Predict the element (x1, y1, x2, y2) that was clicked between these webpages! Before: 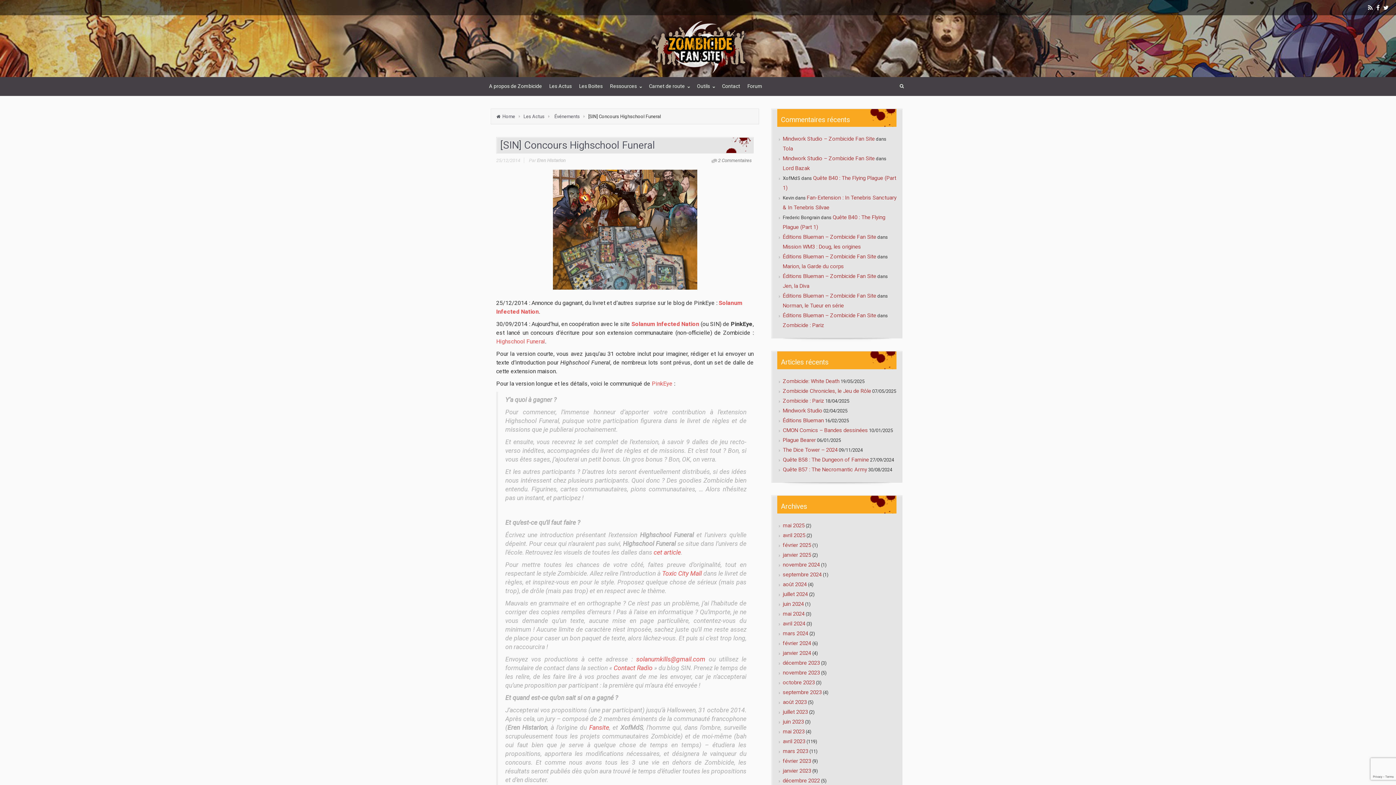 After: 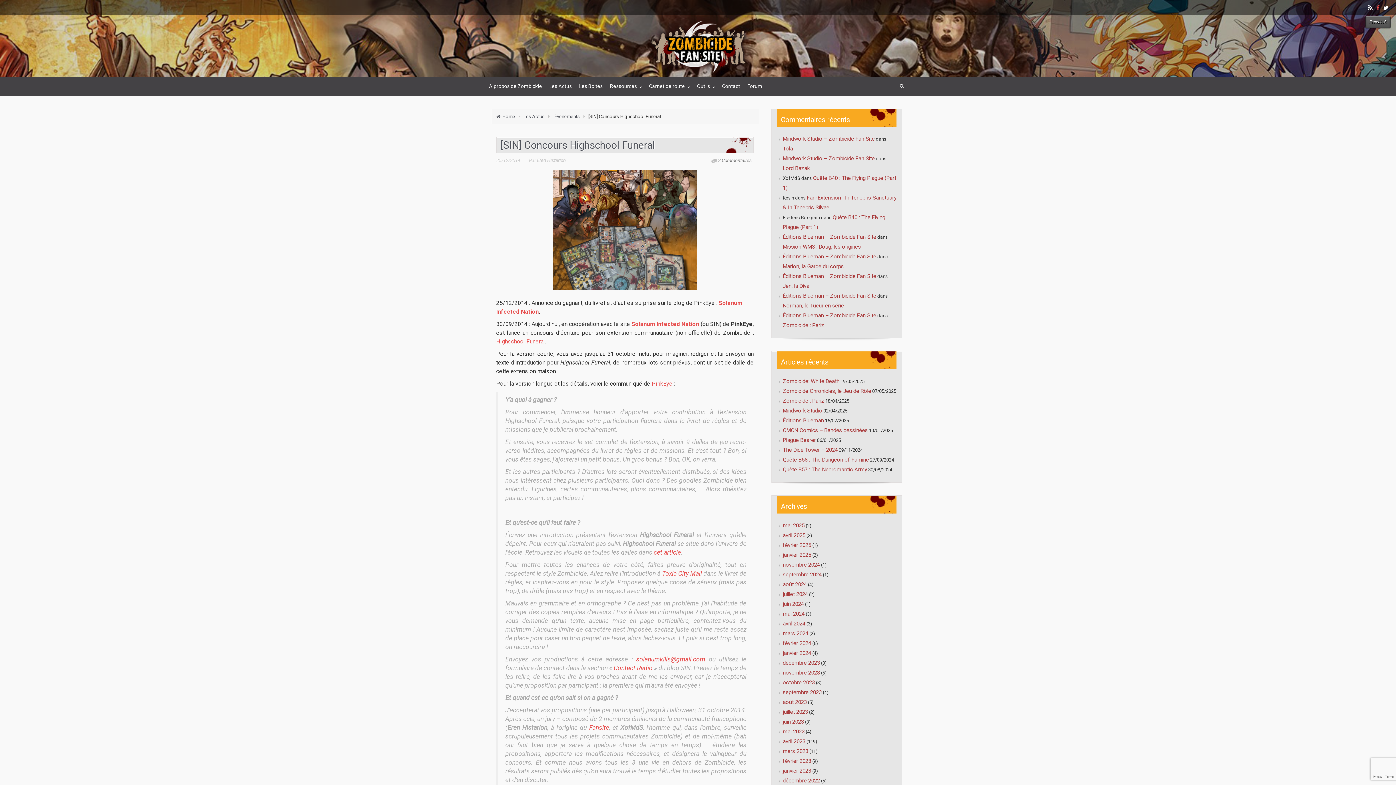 Action: bbox: (1376, 3, 1380, 12)